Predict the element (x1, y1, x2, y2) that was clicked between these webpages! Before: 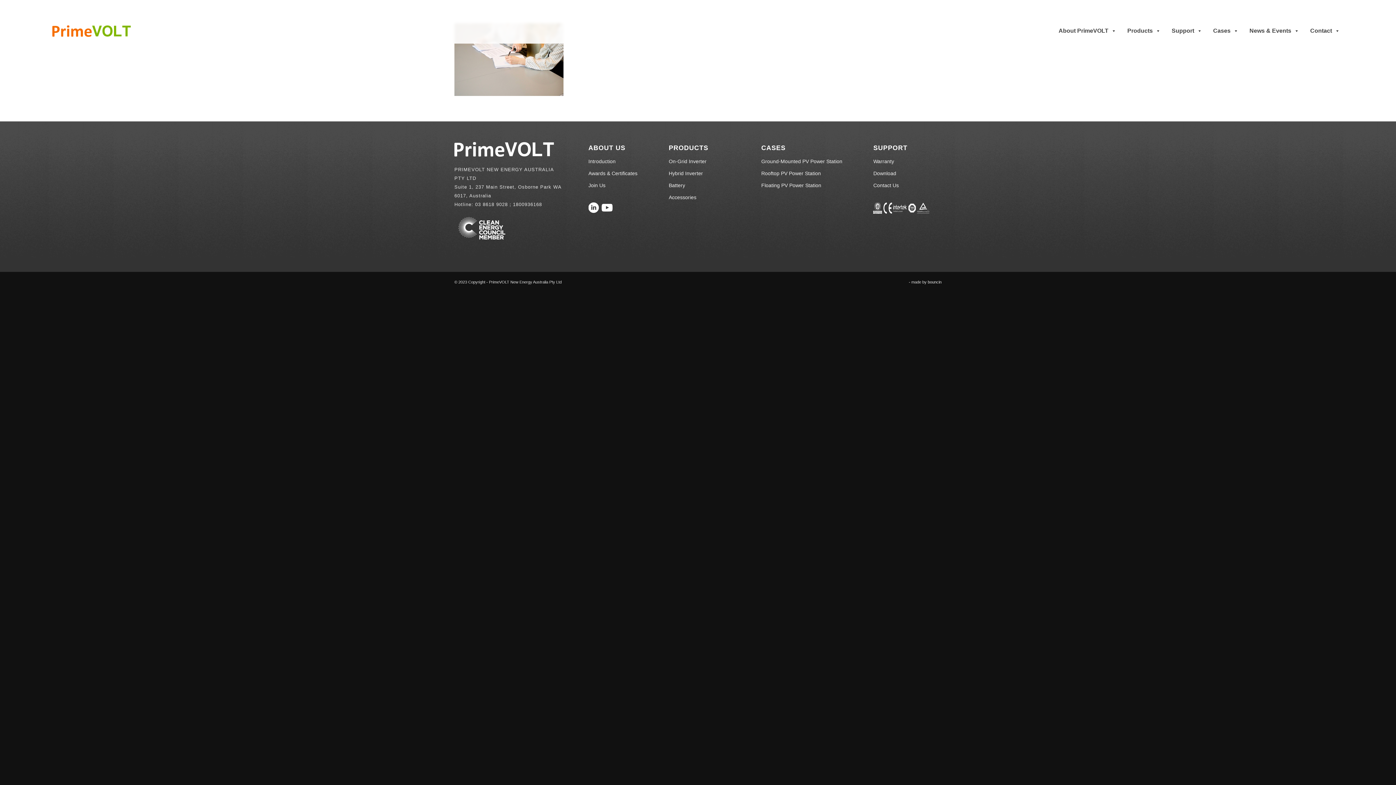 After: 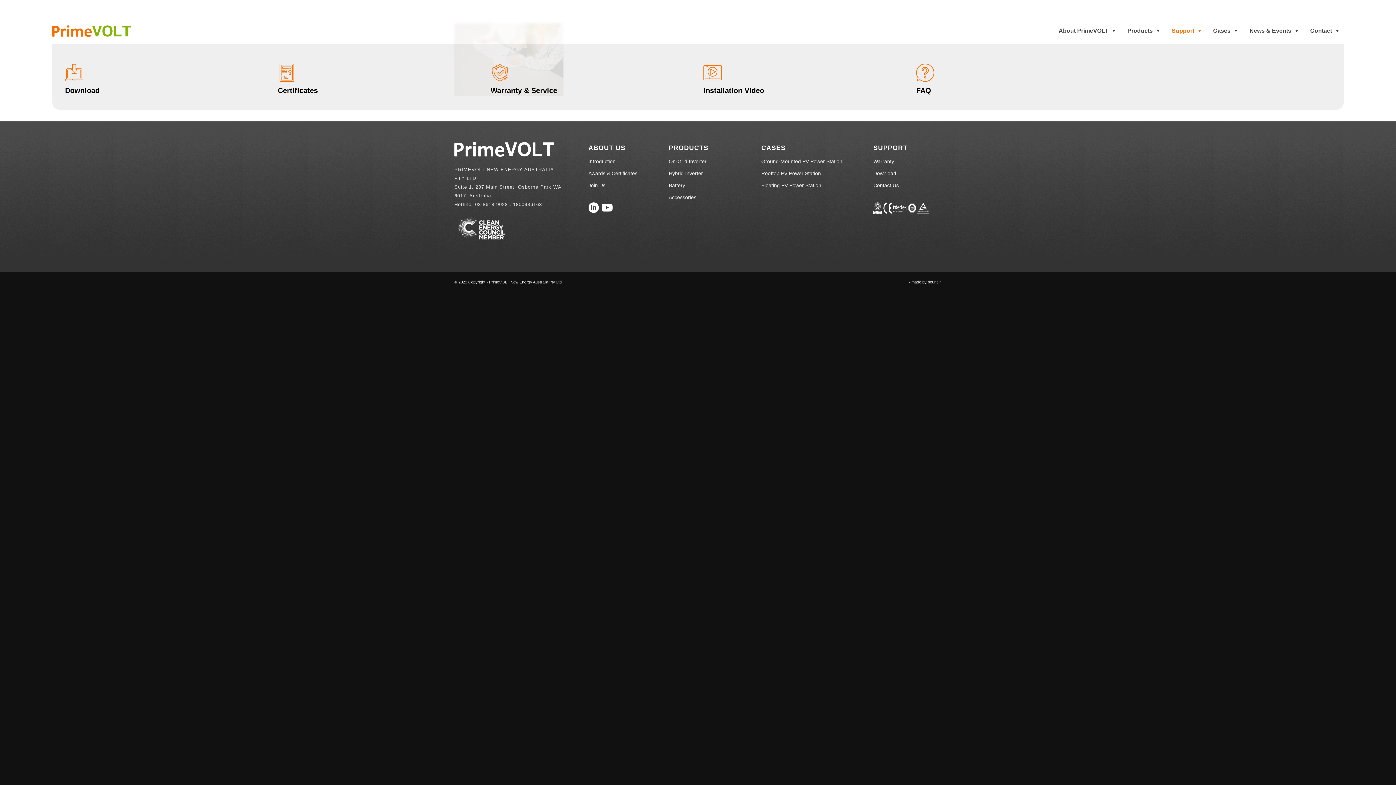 Action: label: Support bbox: (1164, 18, 1206, 43)